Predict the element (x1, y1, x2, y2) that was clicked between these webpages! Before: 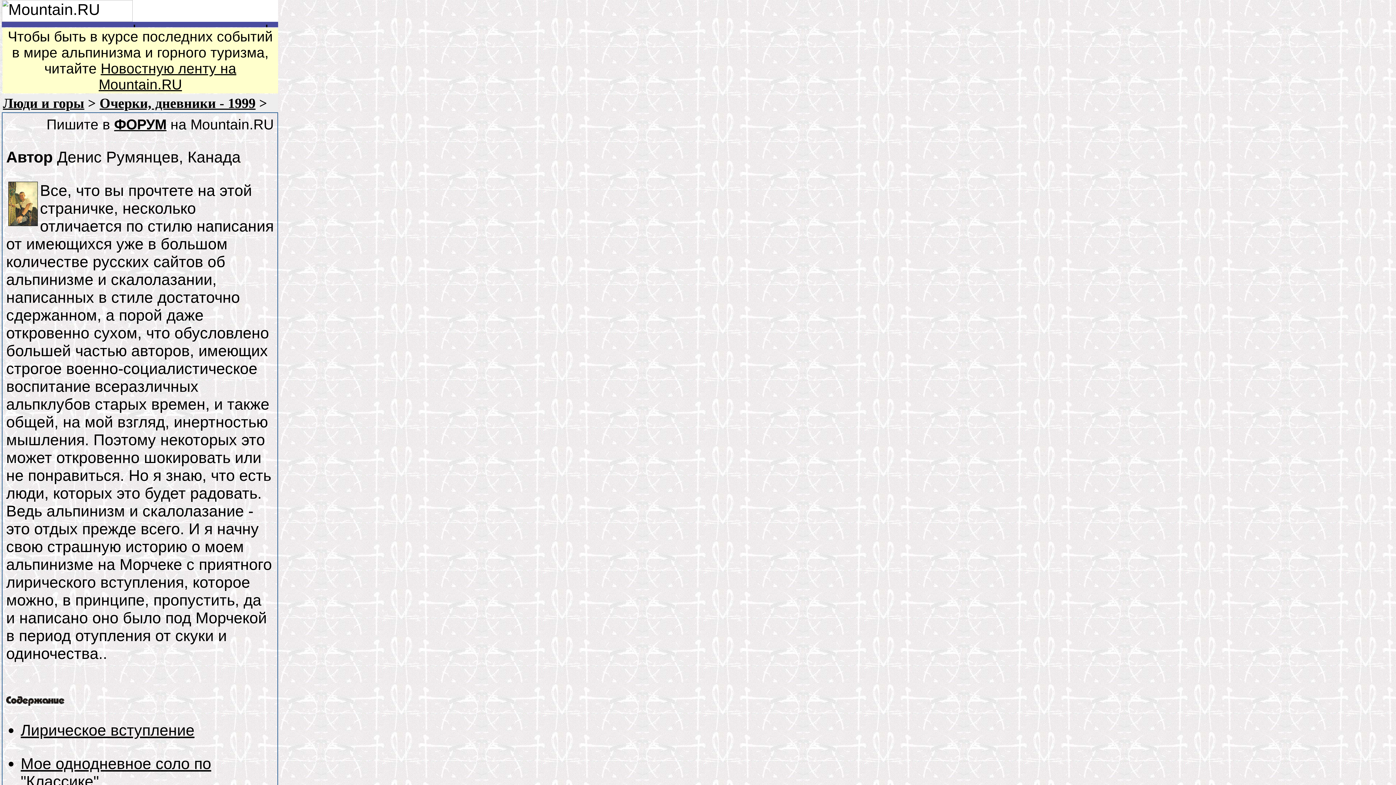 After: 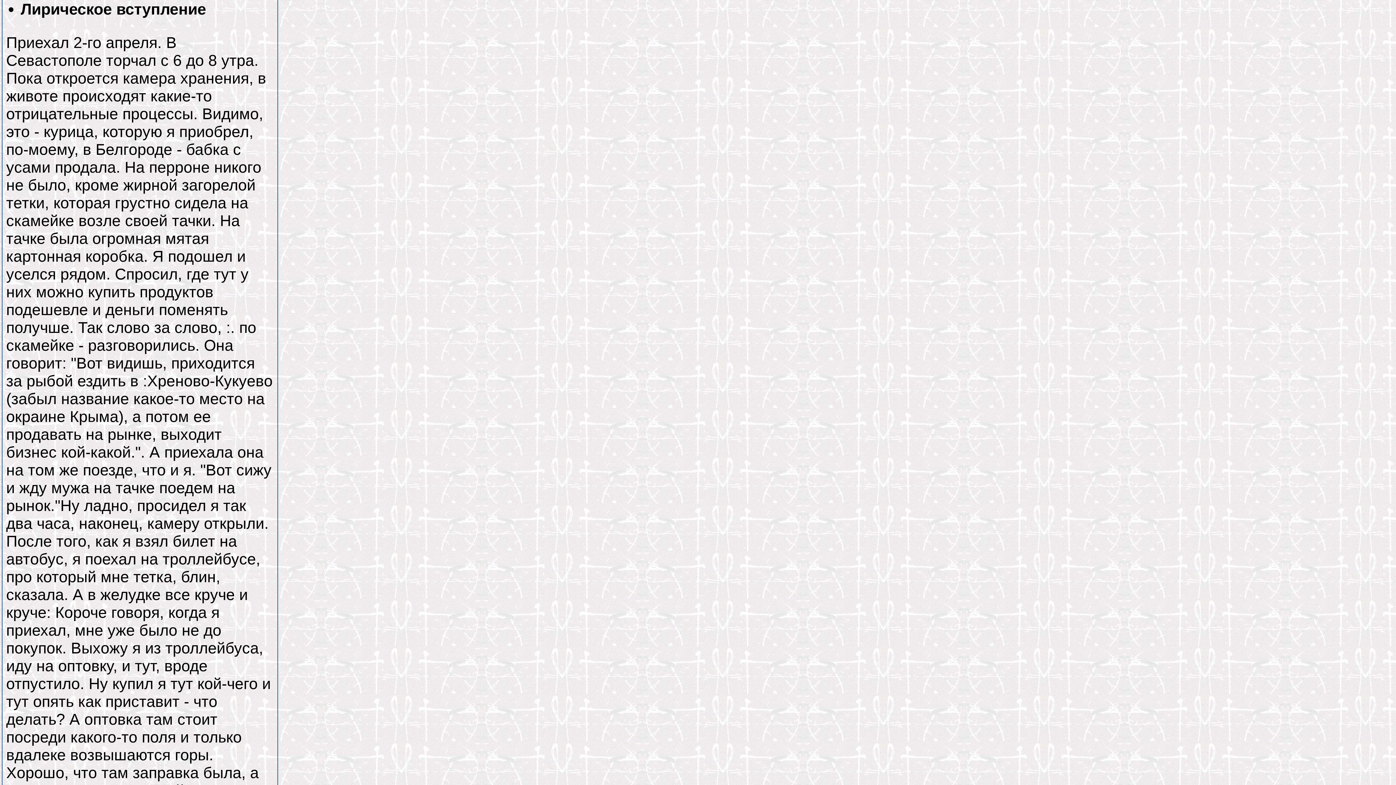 Action: label: Лирическое вступление bbox: (20, 721, 194, 739)